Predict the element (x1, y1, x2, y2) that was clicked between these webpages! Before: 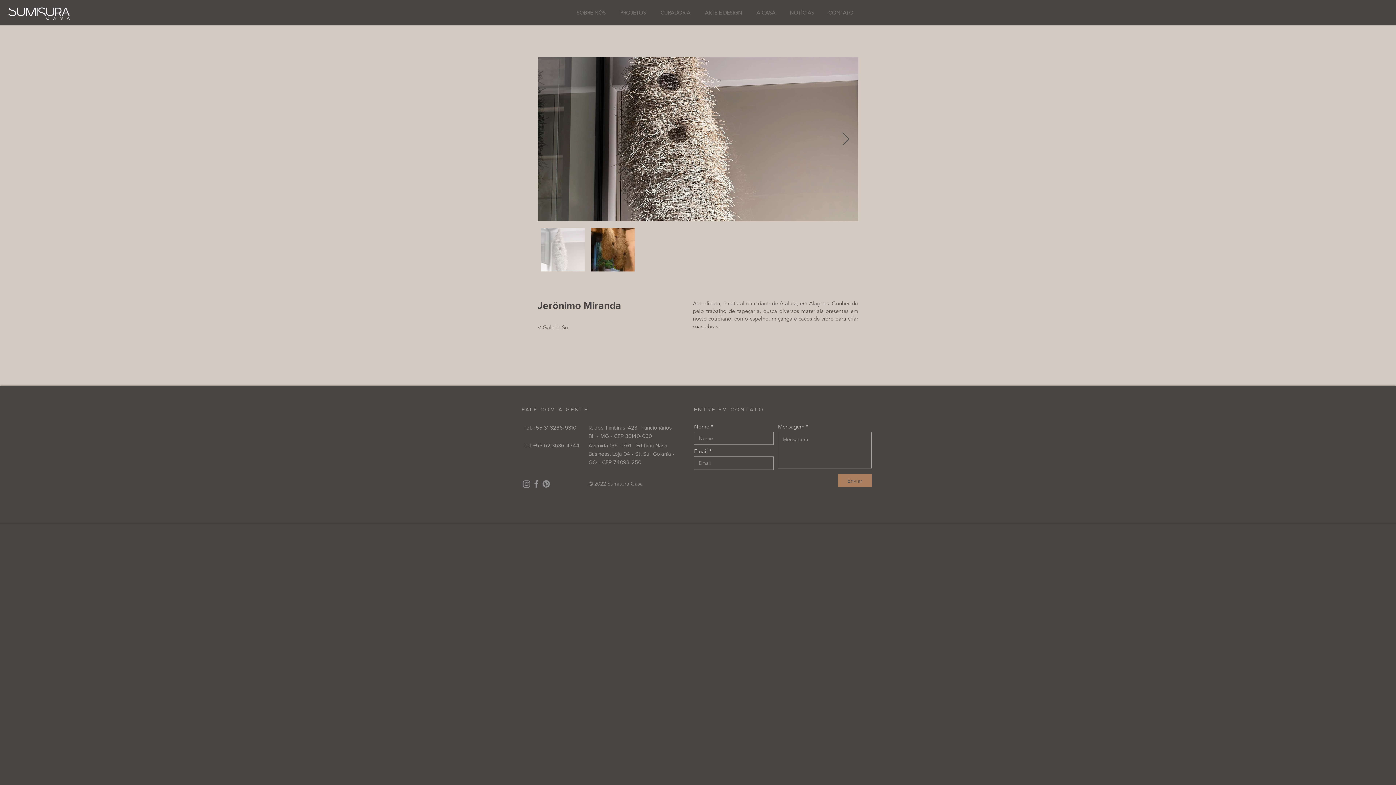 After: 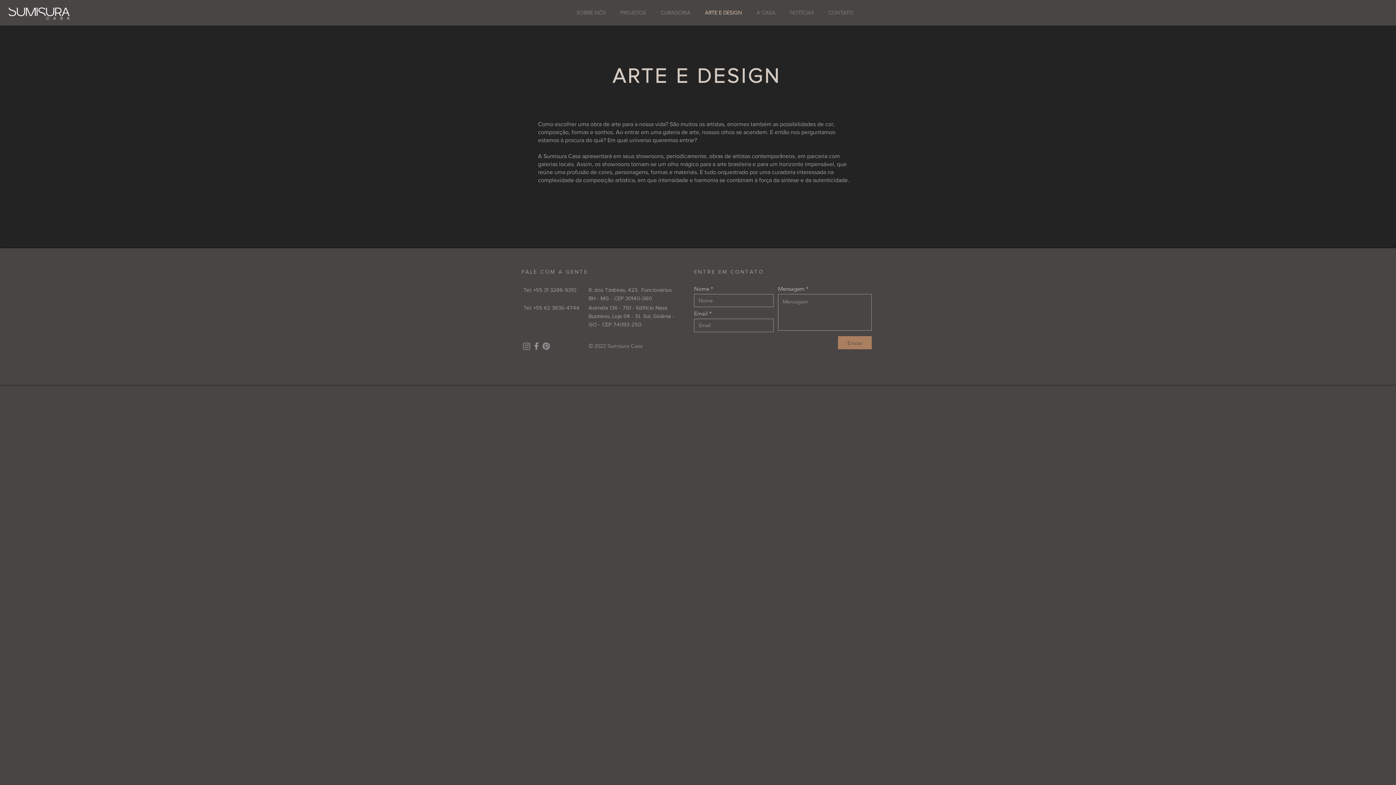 Action: label: < Galeria Su bbox: (537, 320, 582, 334)